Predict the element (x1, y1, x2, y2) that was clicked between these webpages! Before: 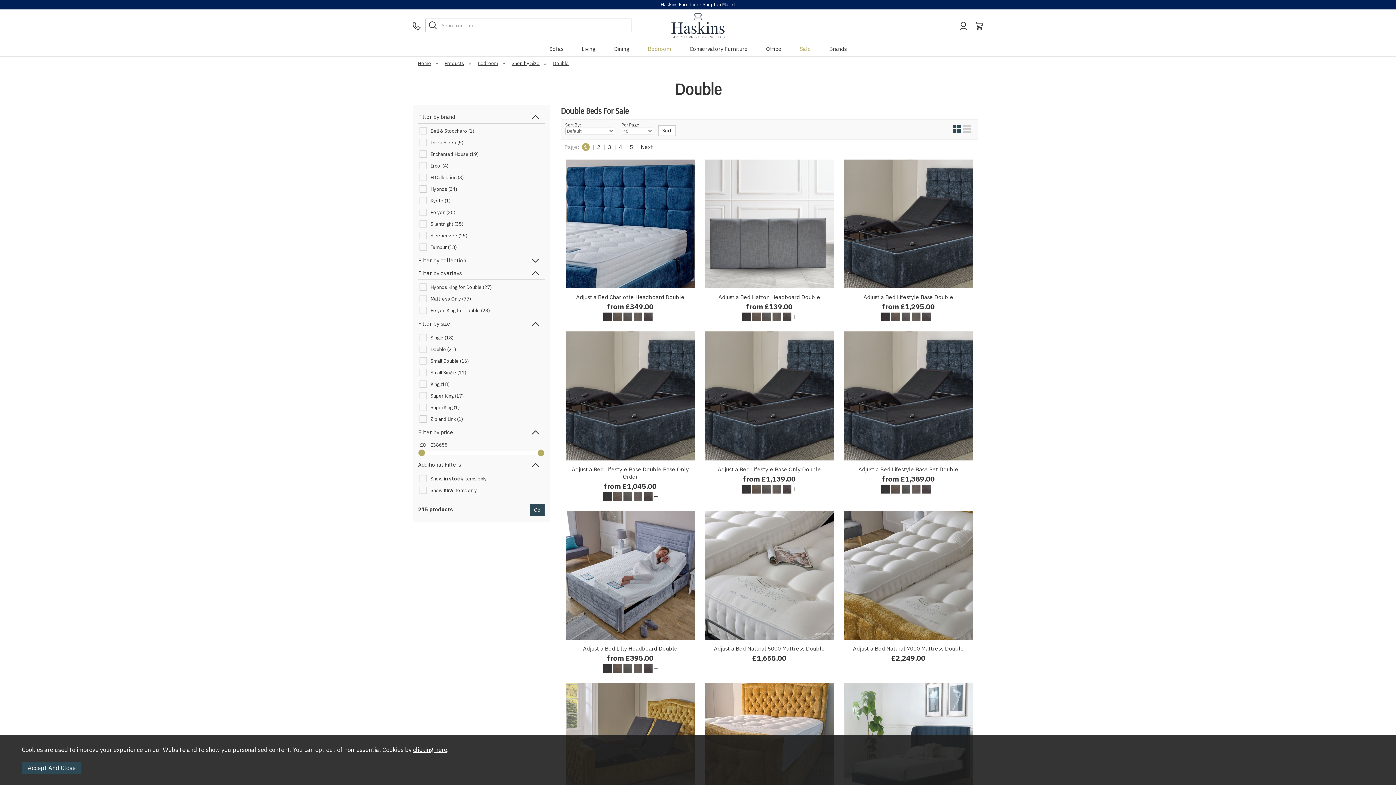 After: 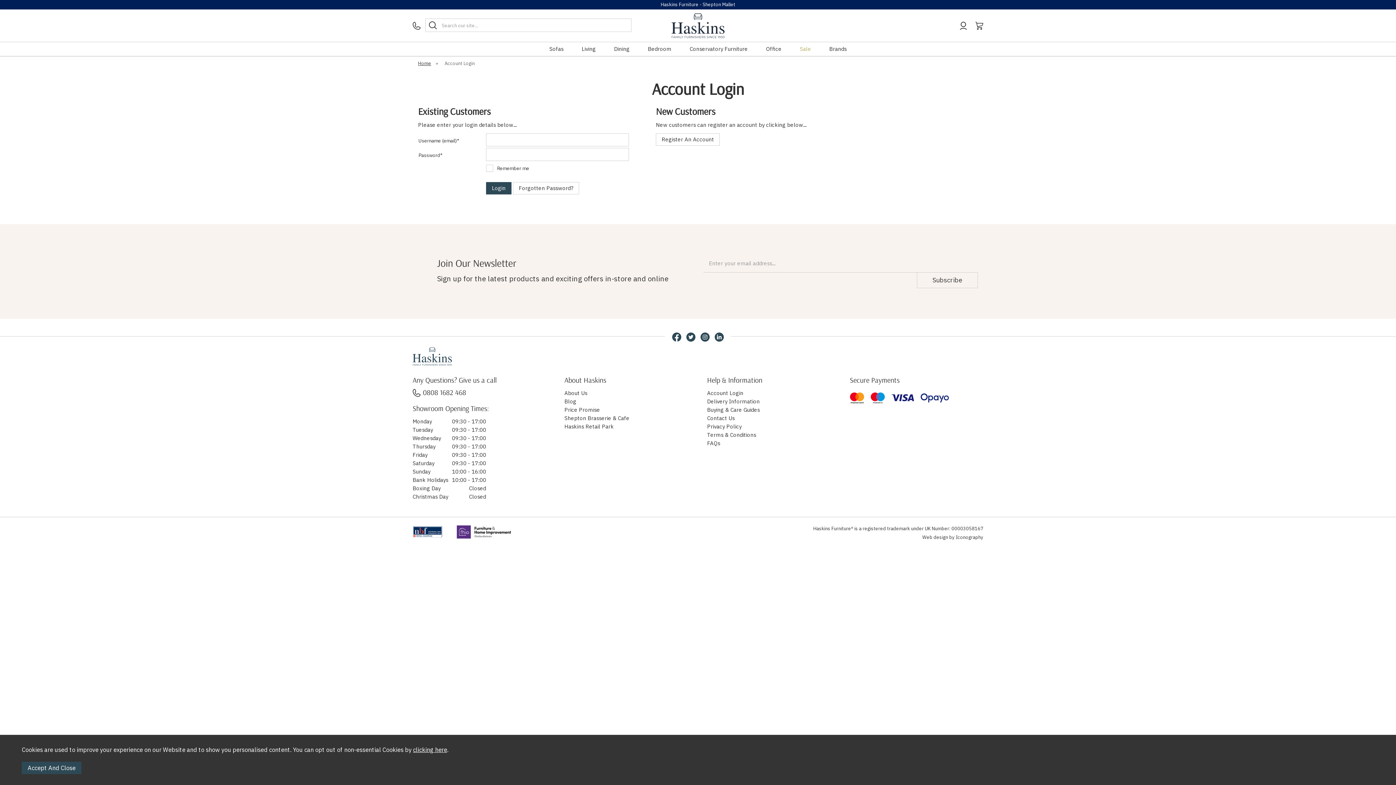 Action: bbox: (959, 21, 967, 32)